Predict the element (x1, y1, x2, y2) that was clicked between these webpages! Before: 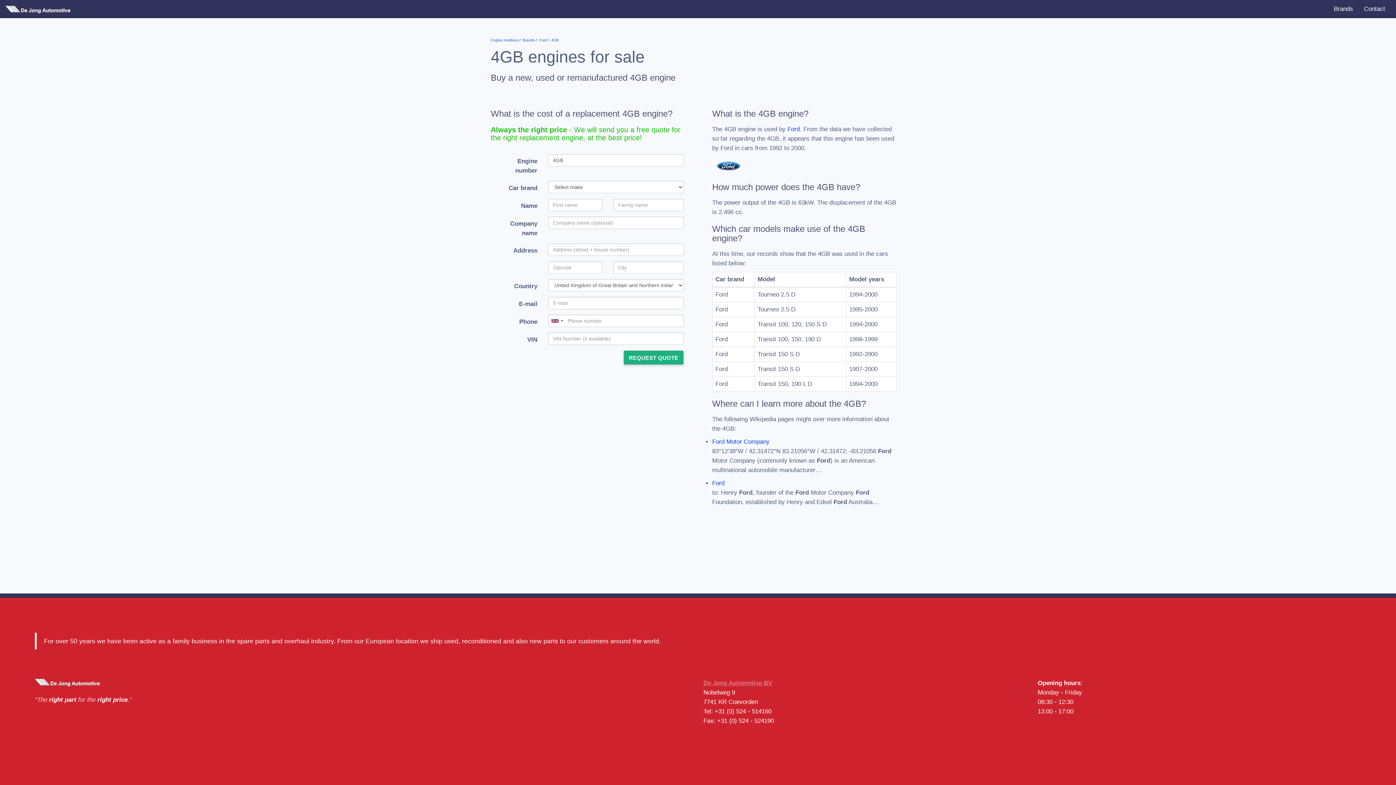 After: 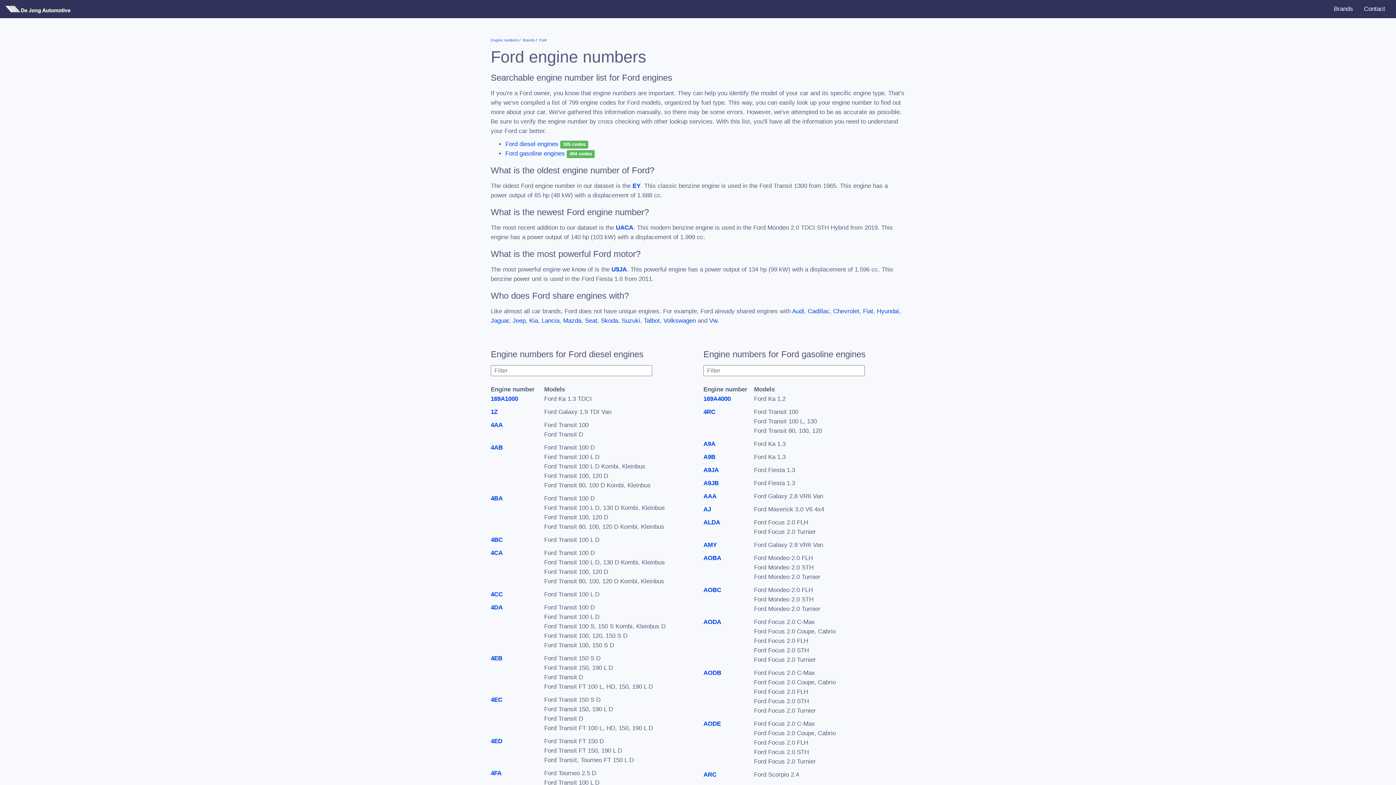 Action: label: Ford bbox: (787, 125, 800, 132)